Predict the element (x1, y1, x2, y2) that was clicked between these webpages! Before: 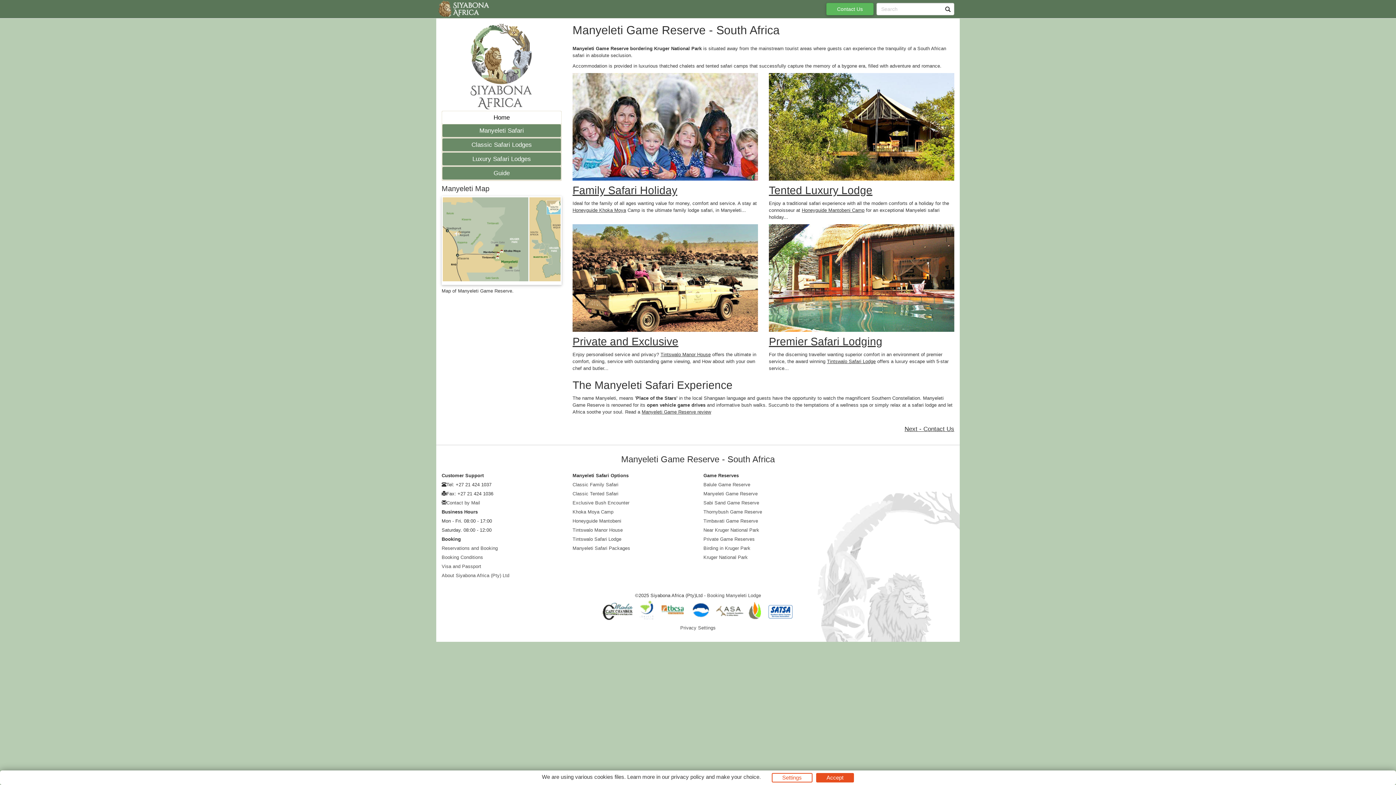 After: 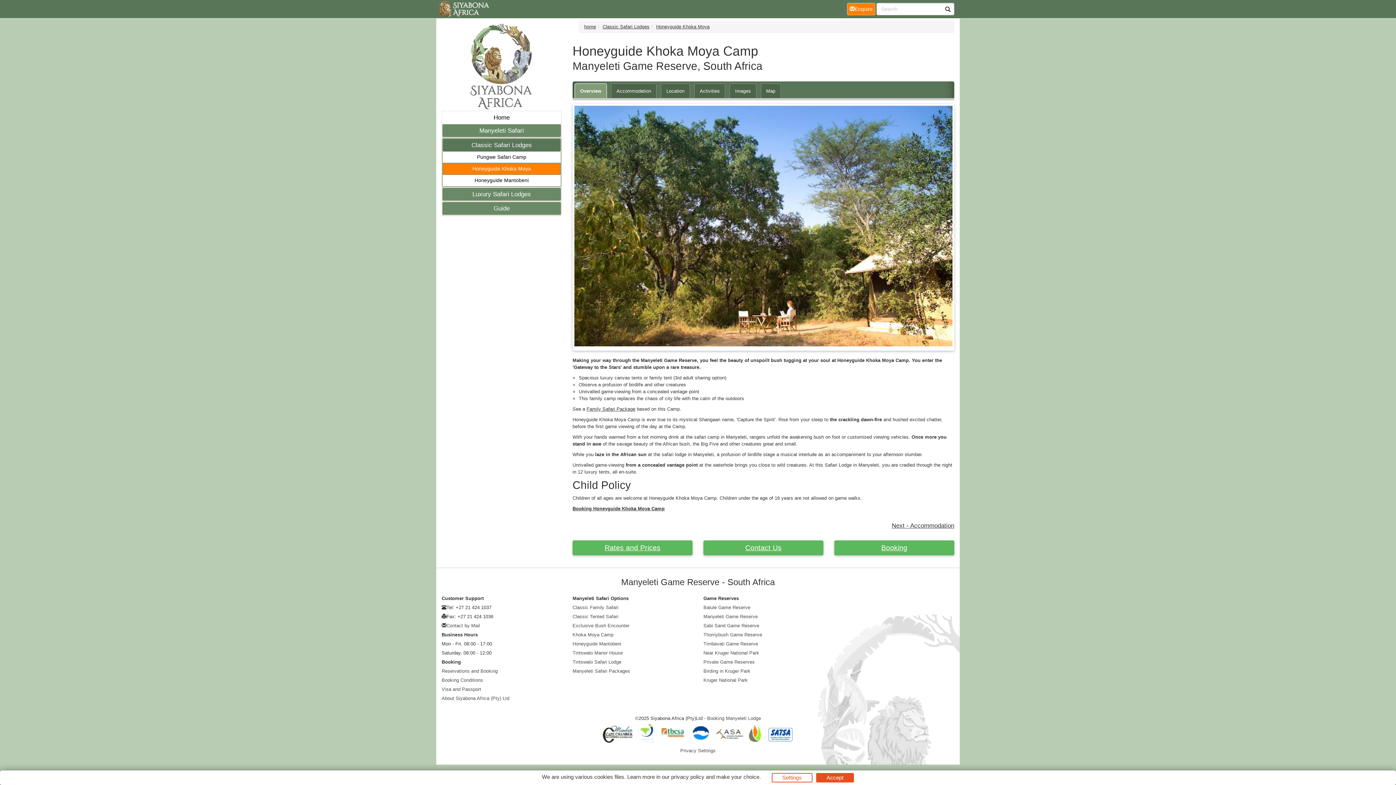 Action: label: Family Safari Holiday bbox: (572, 123, 758, 196)